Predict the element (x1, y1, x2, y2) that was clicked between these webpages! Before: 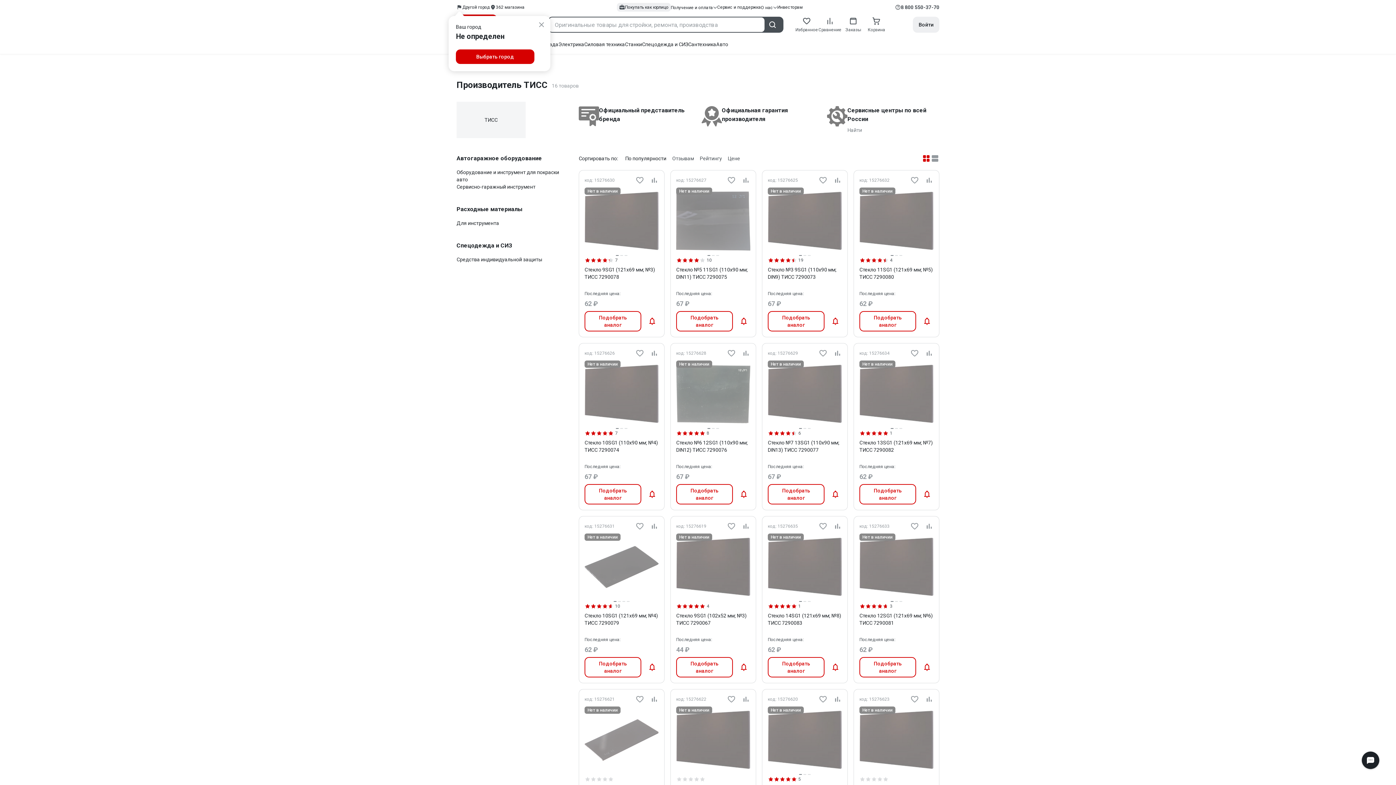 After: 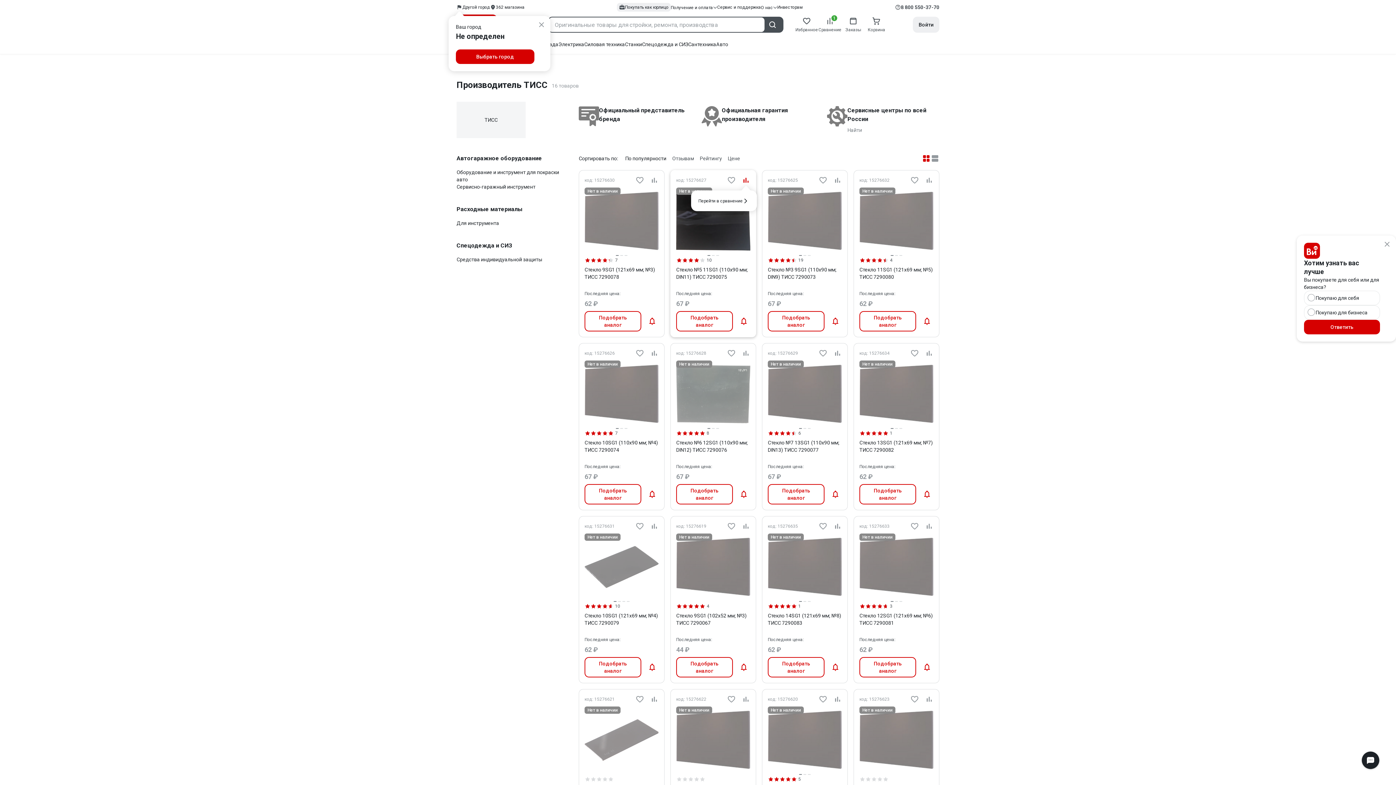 Action: bbox: (741, 176, 750, 184)